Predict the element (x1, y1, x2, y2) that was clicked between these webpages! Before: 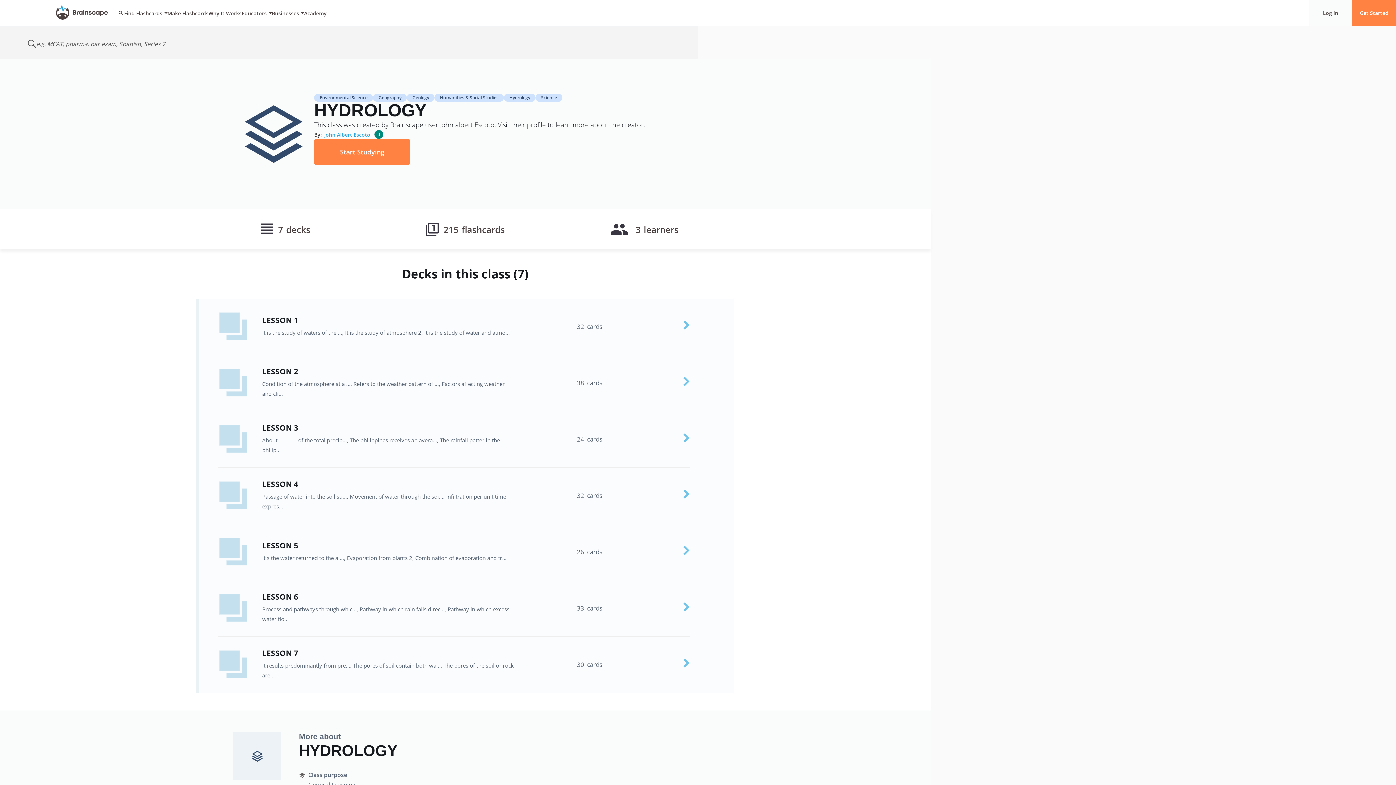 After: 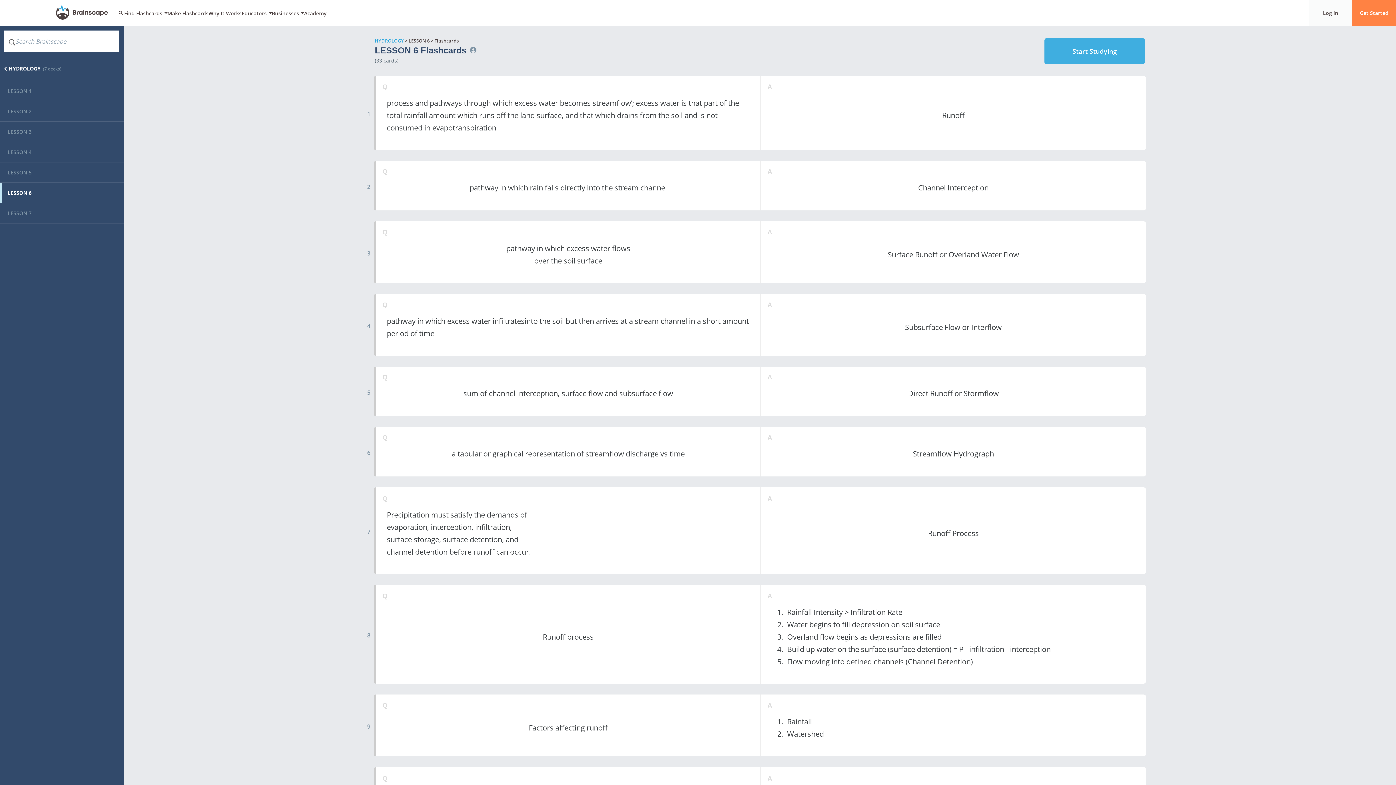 Action: bbox: (196, 580, 734, 637) label: LESSON 6
Process and pathways through whic..., Pathway in which rain falls direc..., Pathway in which excess water flo...
33  cards